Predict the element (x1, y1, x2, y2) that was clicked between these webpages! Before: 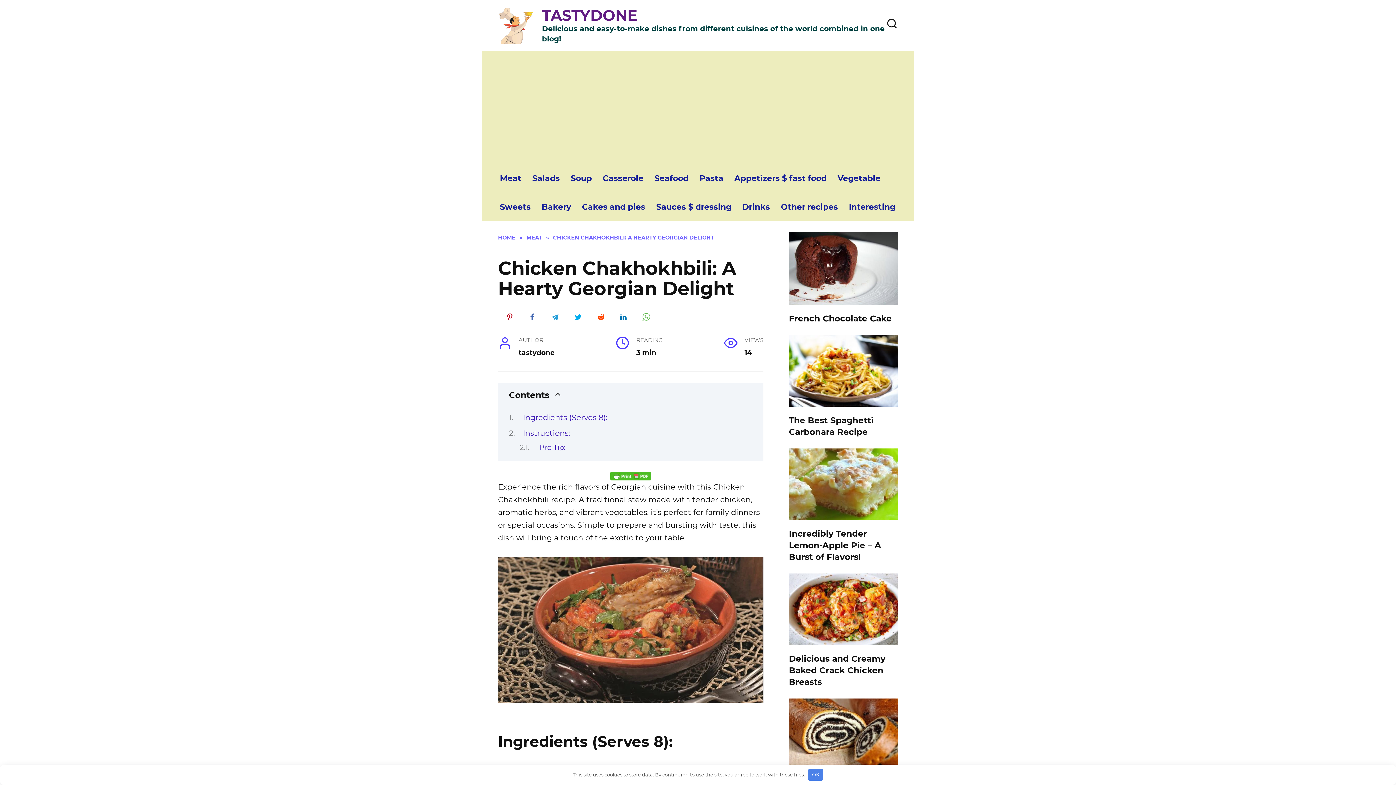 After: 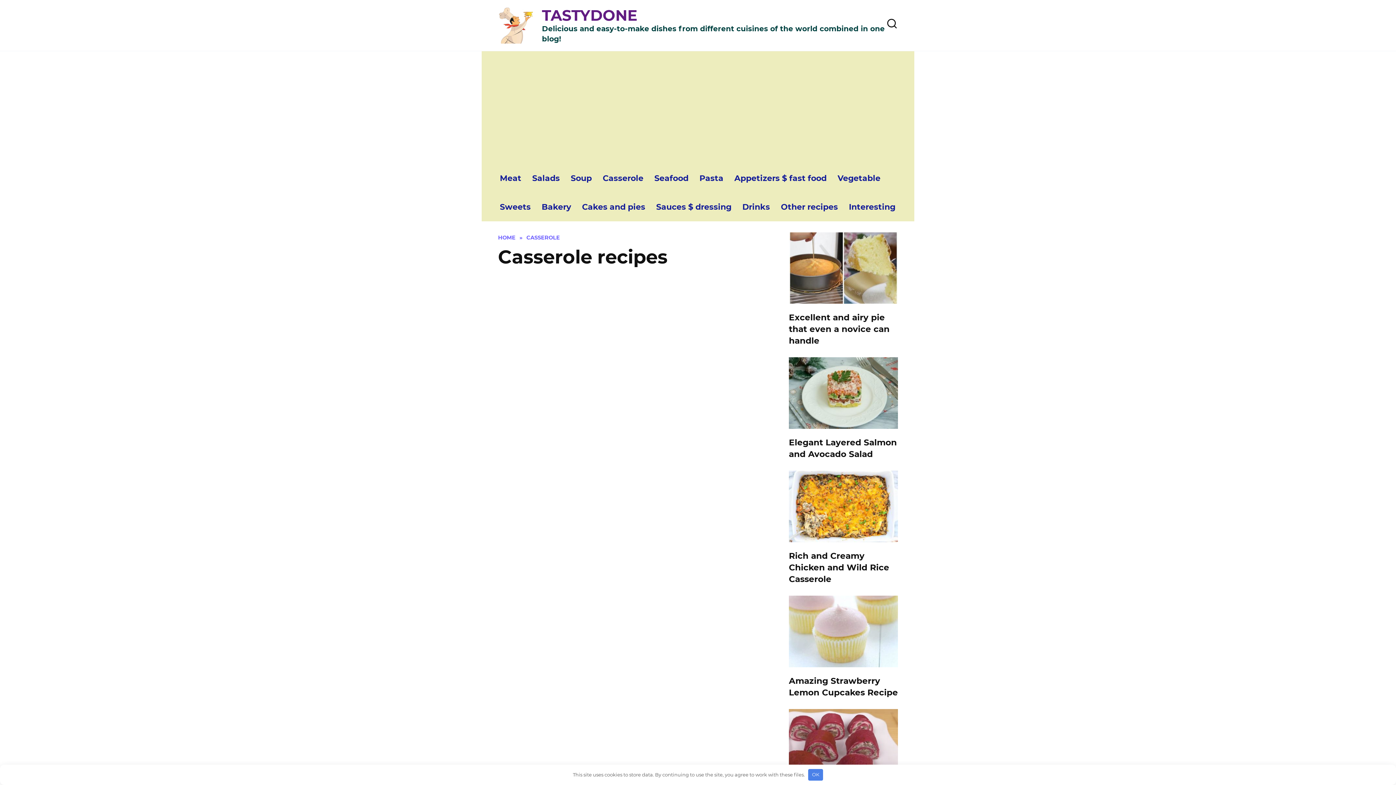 Action: bbox: (597, 164, 649, 192) label: Casserole